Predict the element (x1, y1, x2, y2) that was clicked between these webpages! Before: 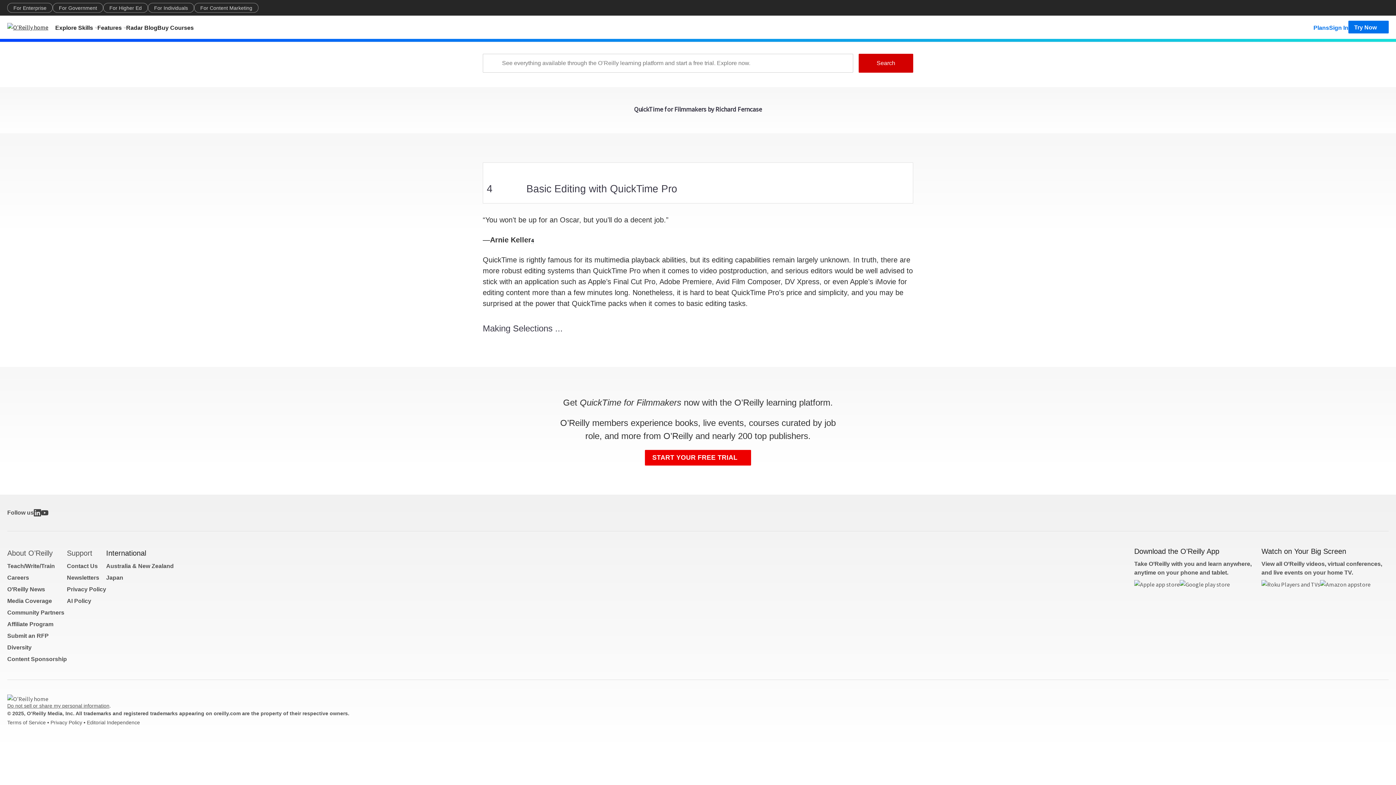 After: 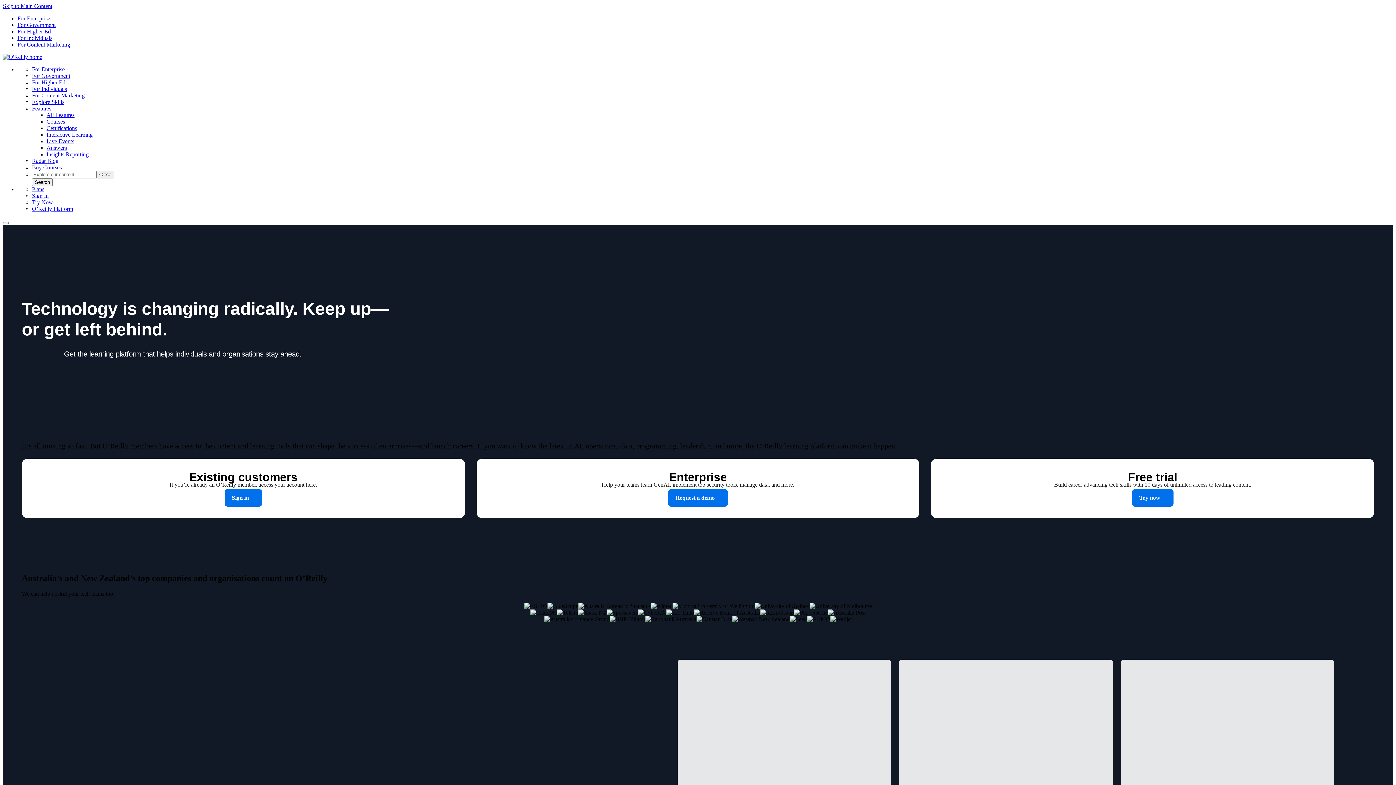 Action: label: Australia & New Zealand bbox: (106, 563, 173, 569)